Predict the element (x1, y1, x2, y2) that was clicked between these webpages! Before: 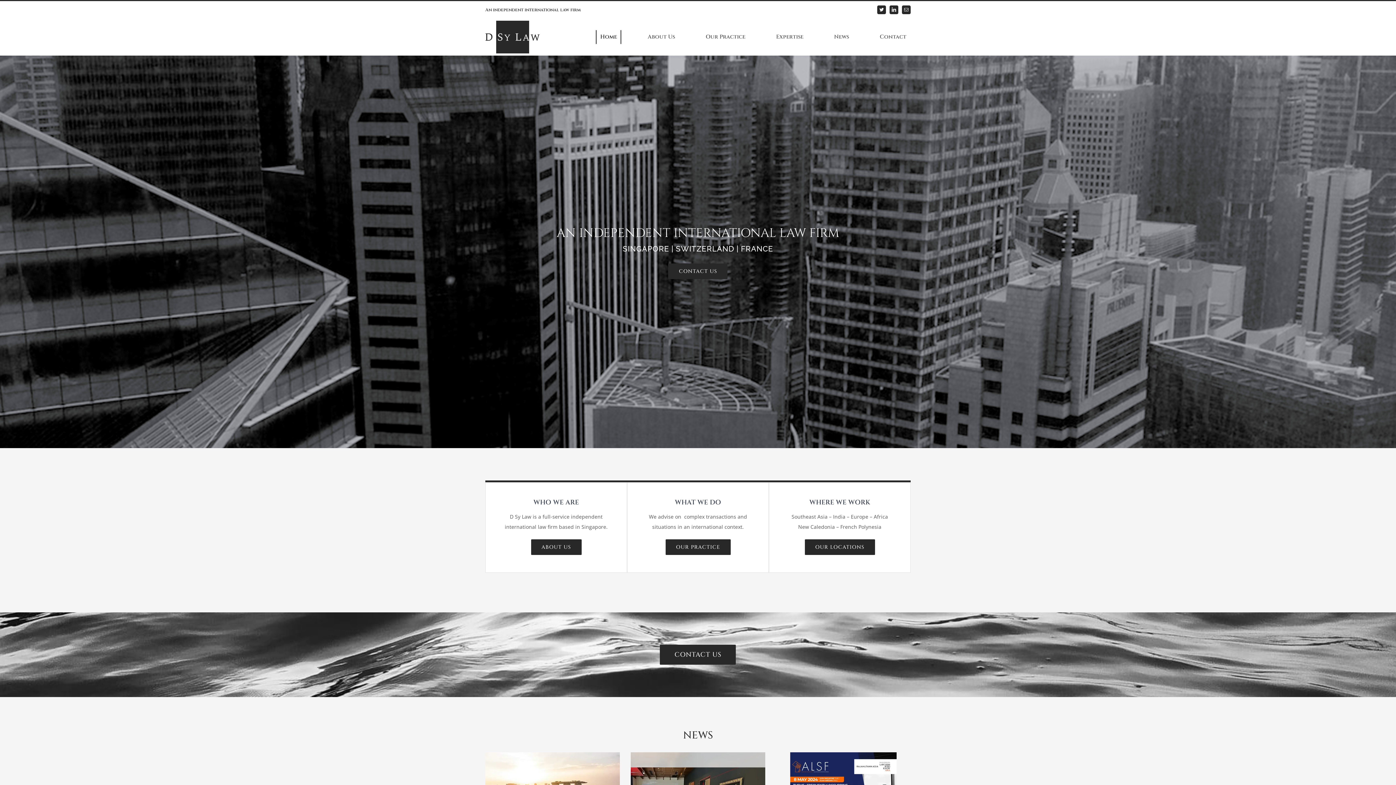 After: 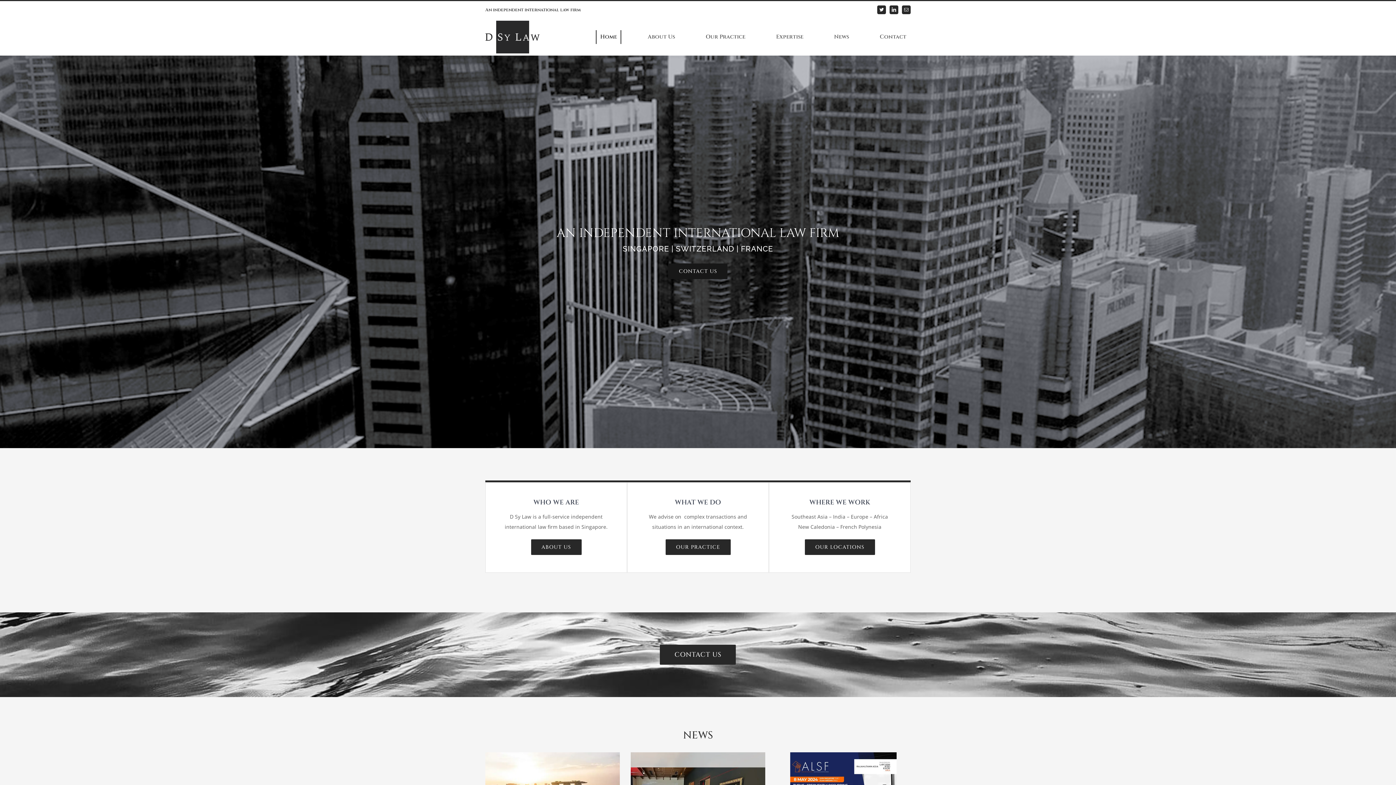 Action: label: CONTACT US bbox: (668, 263, 727, 279)